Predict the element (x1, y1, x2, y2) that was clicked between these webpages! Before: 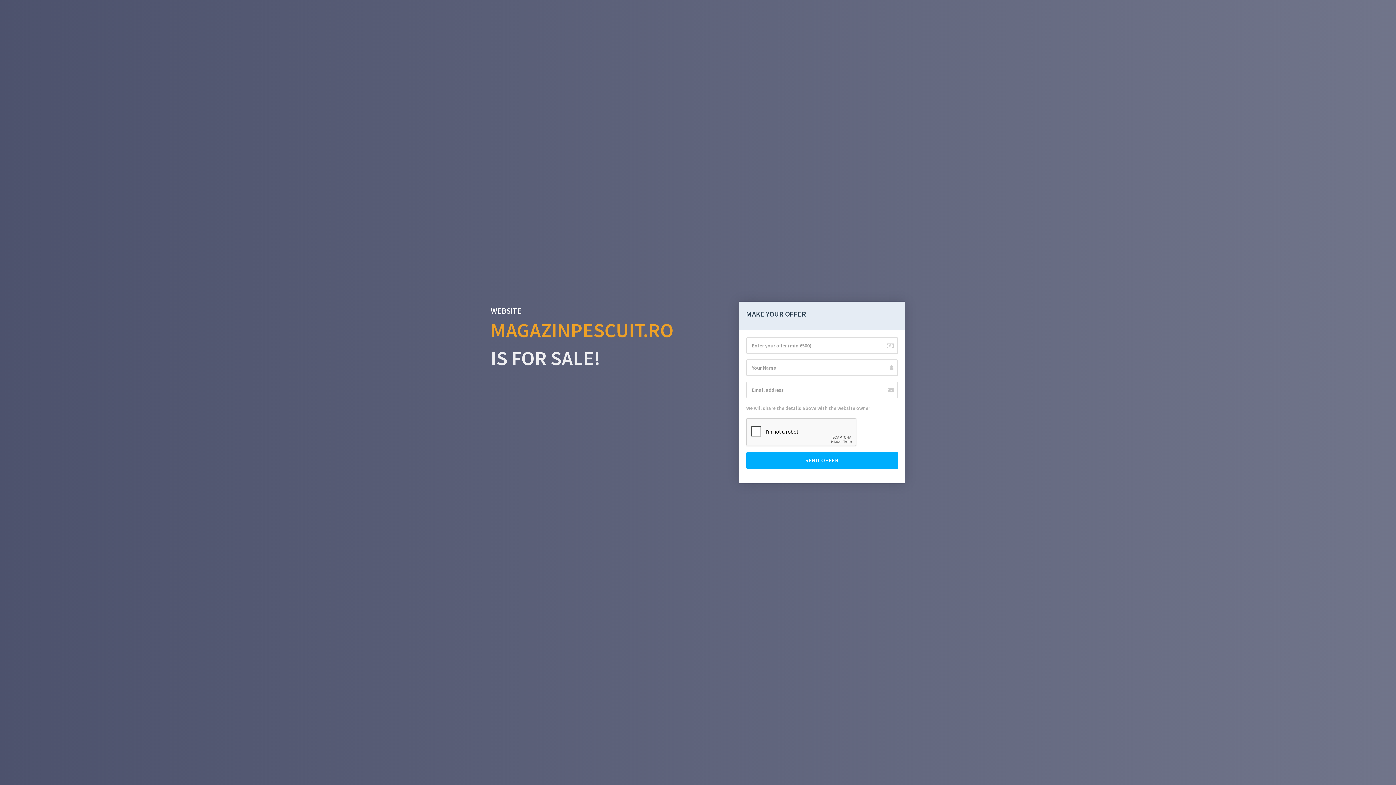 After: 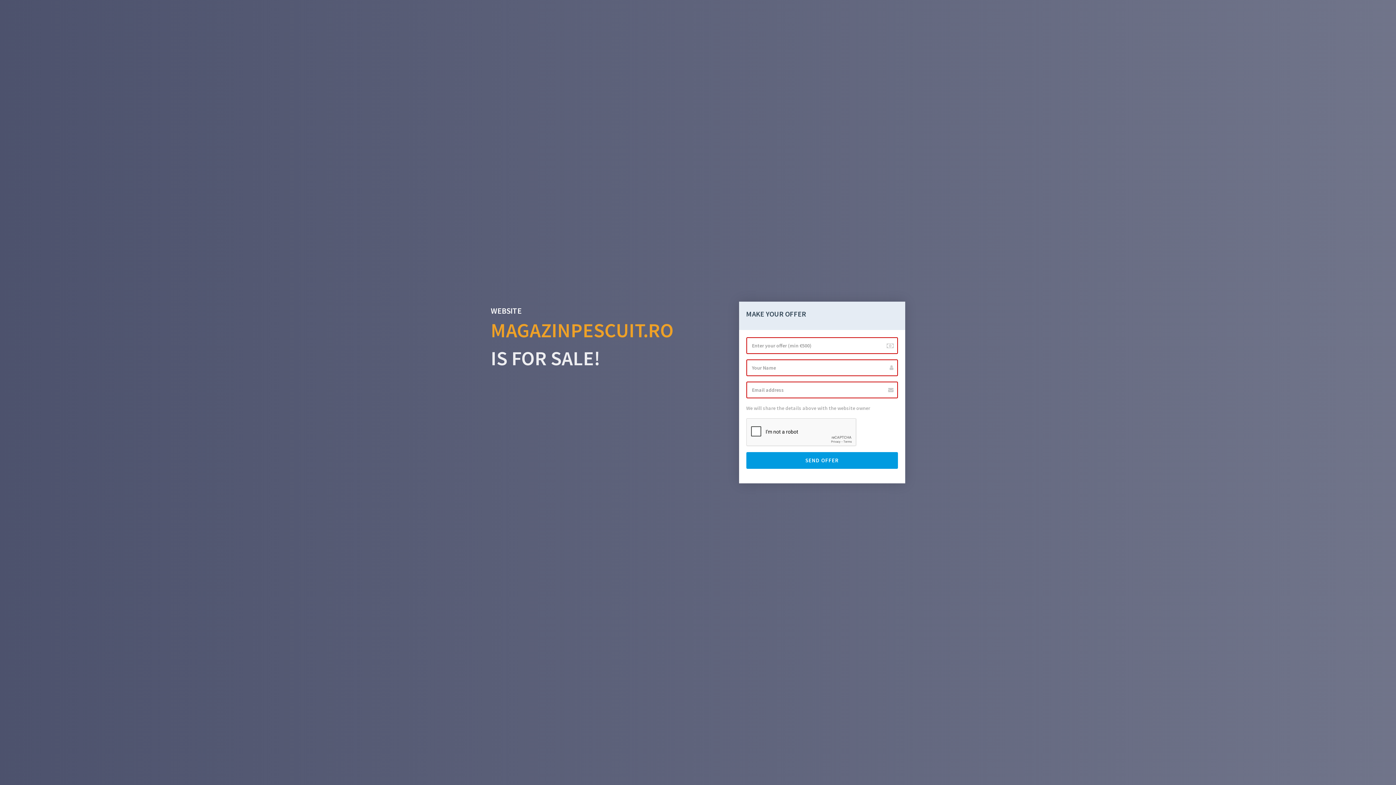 Action: label: SEND OFFER bbox: (746, 452, 898, 469)